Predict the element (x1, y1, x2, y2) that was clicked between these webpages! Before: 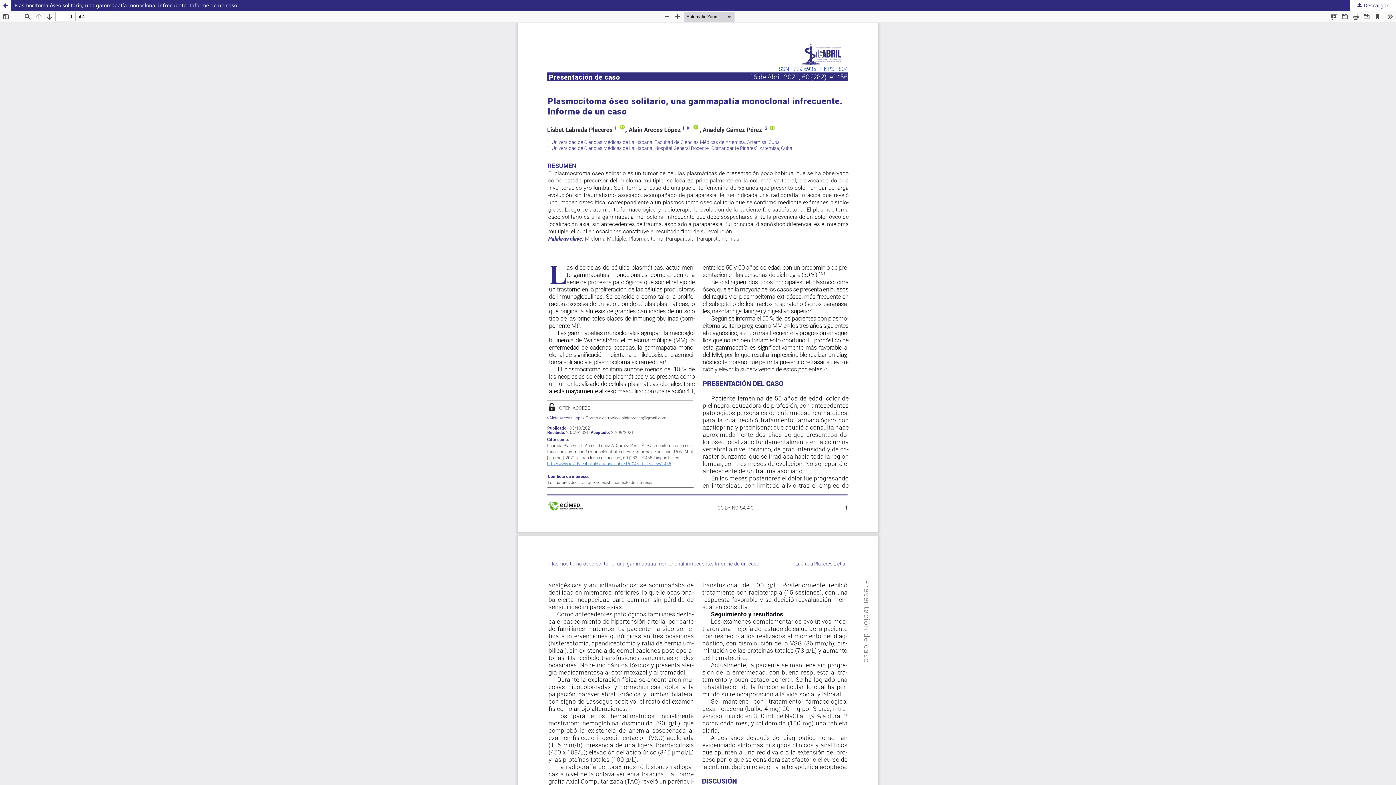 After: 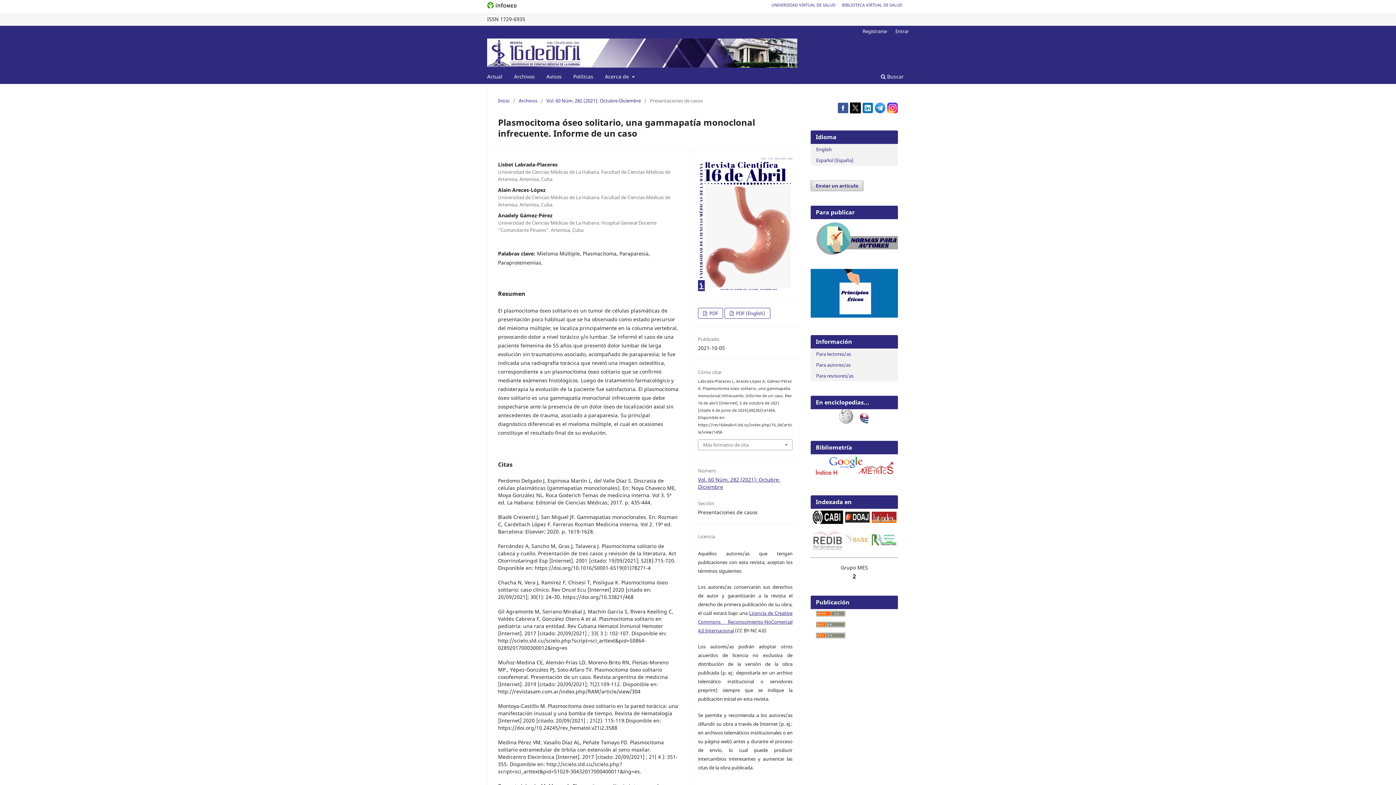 Action: label: Plasmocitoma óseo solitario, una gammapatía monoclonal infrecuente. Informe de un caso bbox: (0, 0, 1396, 10)